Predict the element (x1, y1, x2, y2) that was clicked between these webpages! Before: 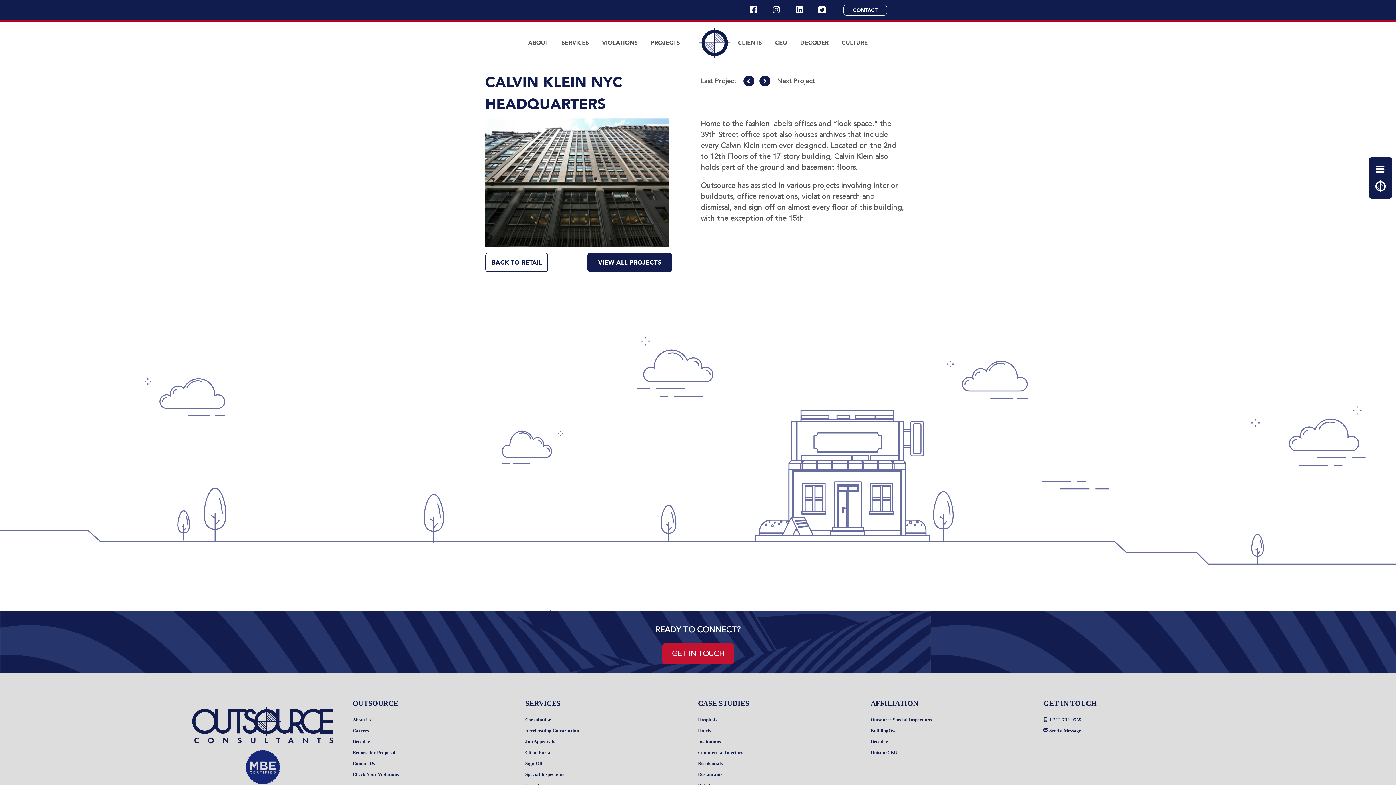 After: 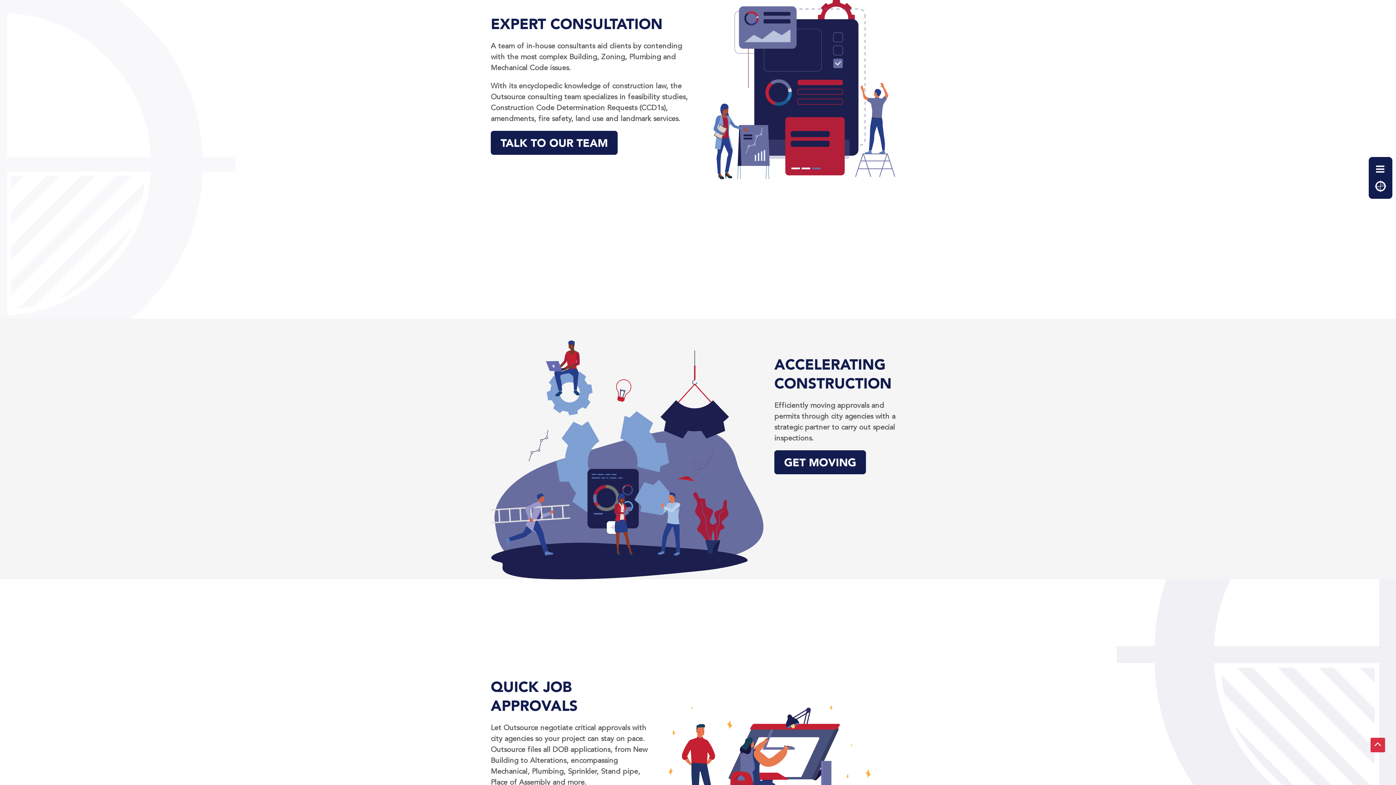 Action: label: Consultation bbox: (525, 714, 698, 725)